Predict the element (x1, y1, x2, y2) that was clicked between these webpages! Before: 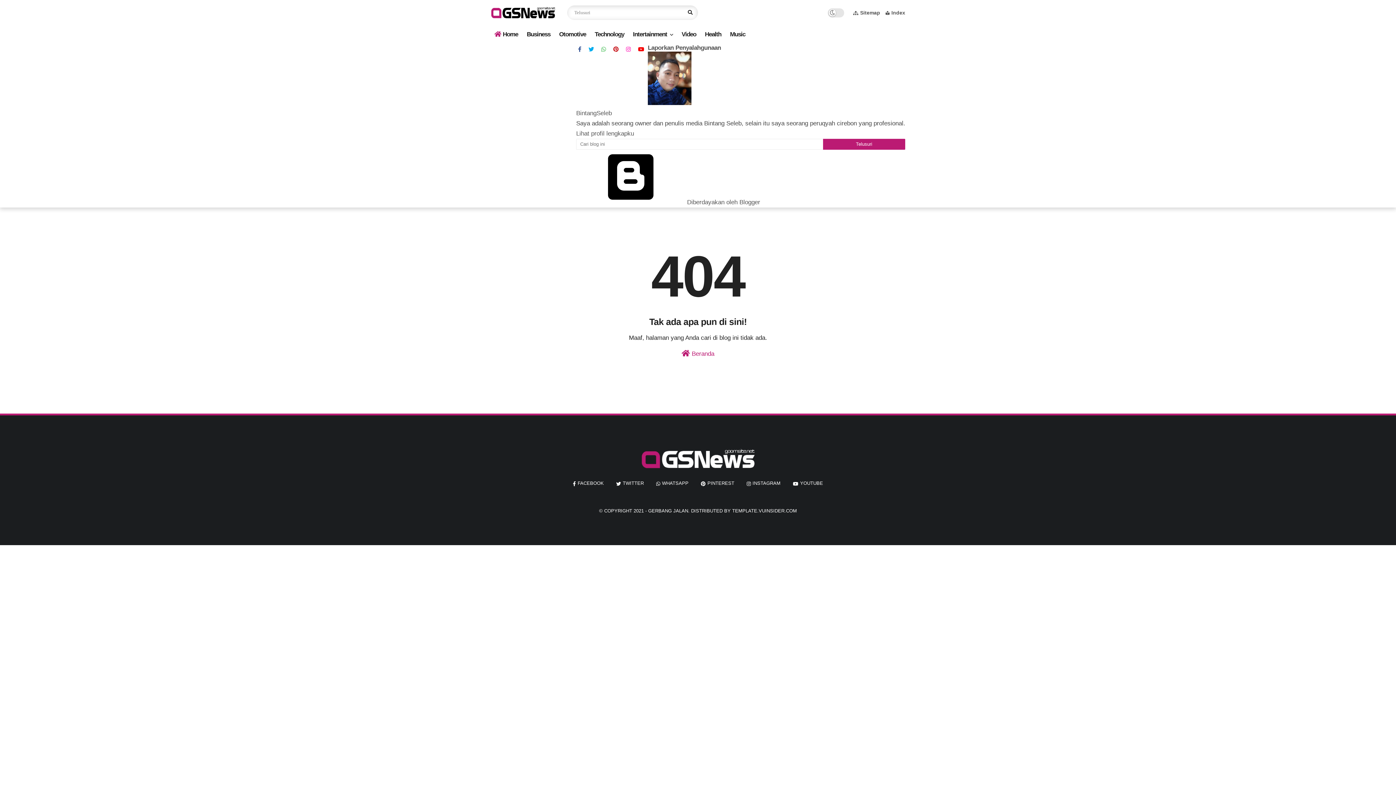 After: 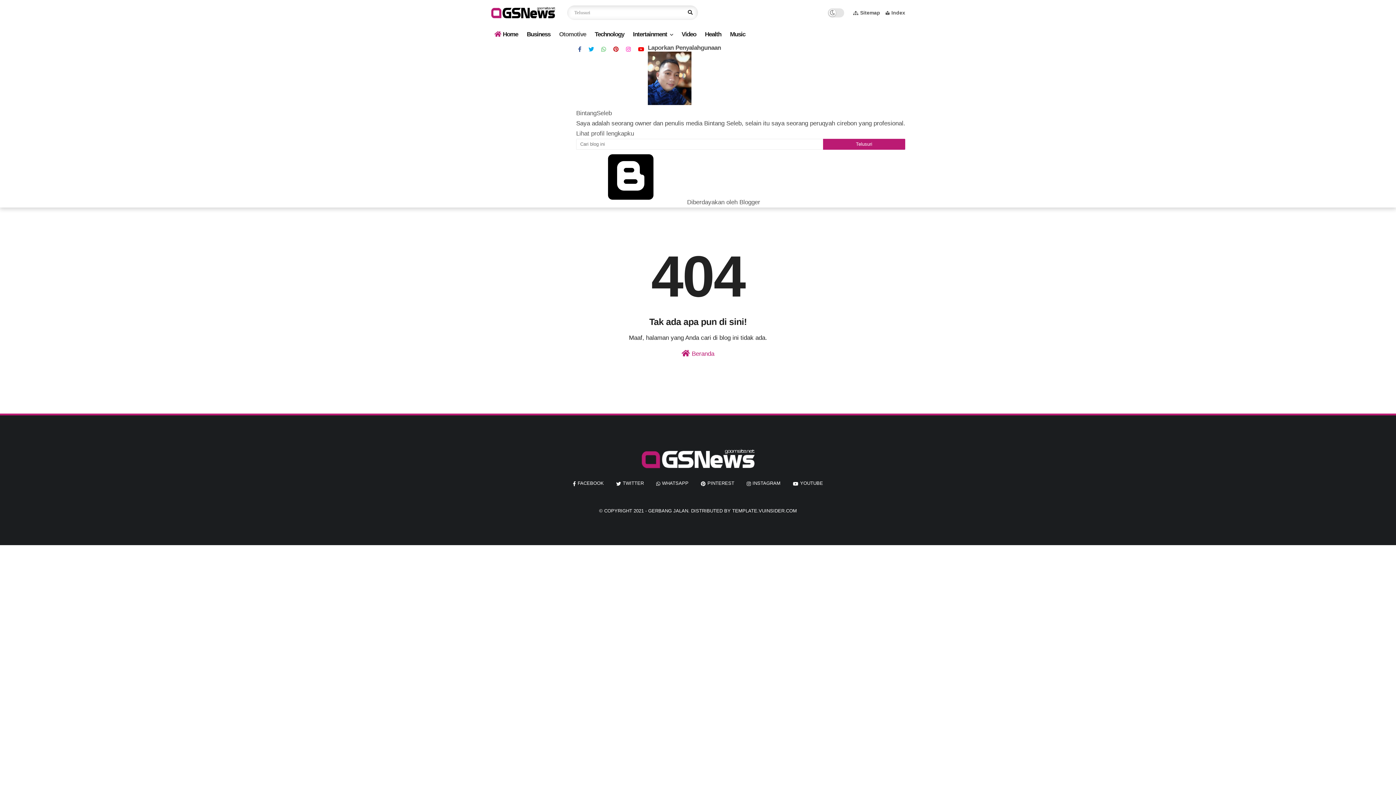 Action: label: Otomotive bbox: (555, 25, 589, 43)